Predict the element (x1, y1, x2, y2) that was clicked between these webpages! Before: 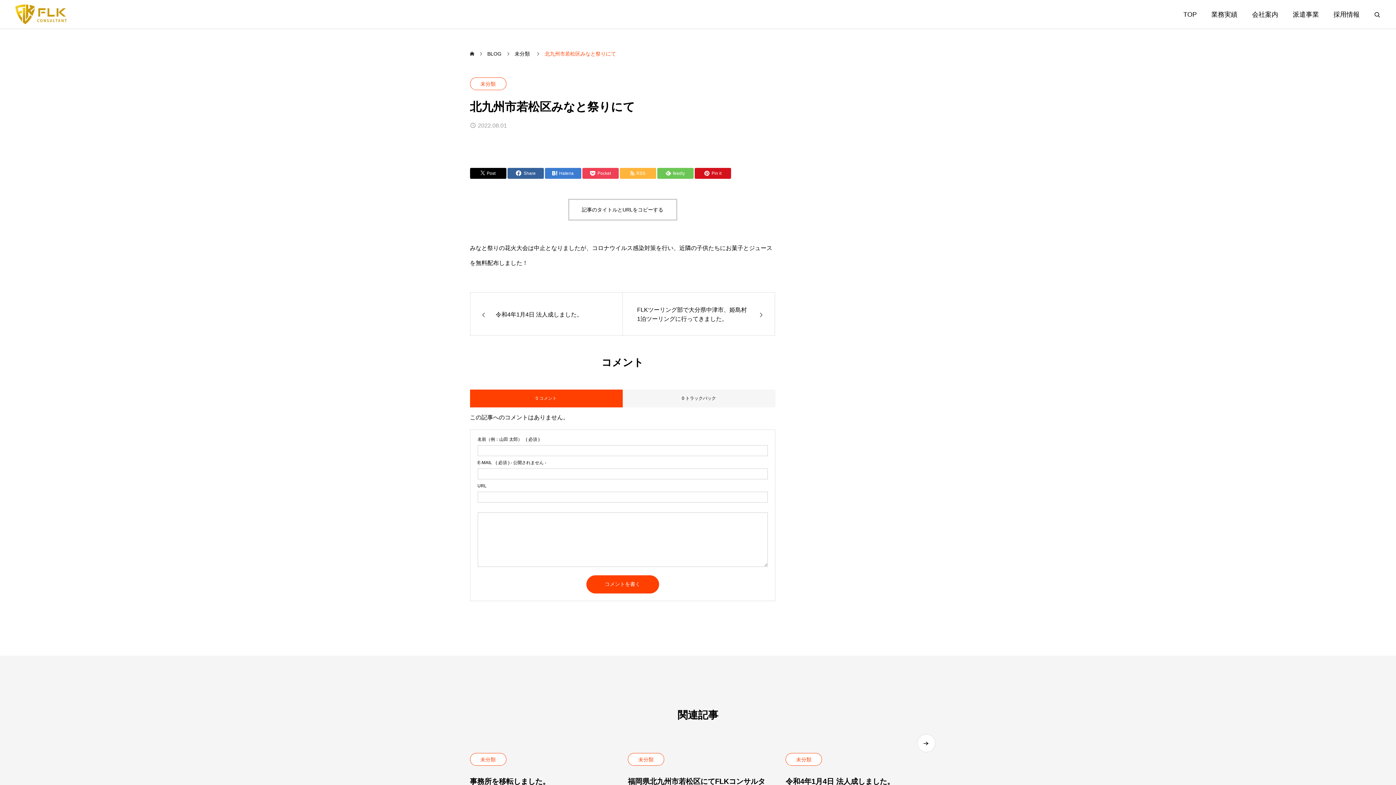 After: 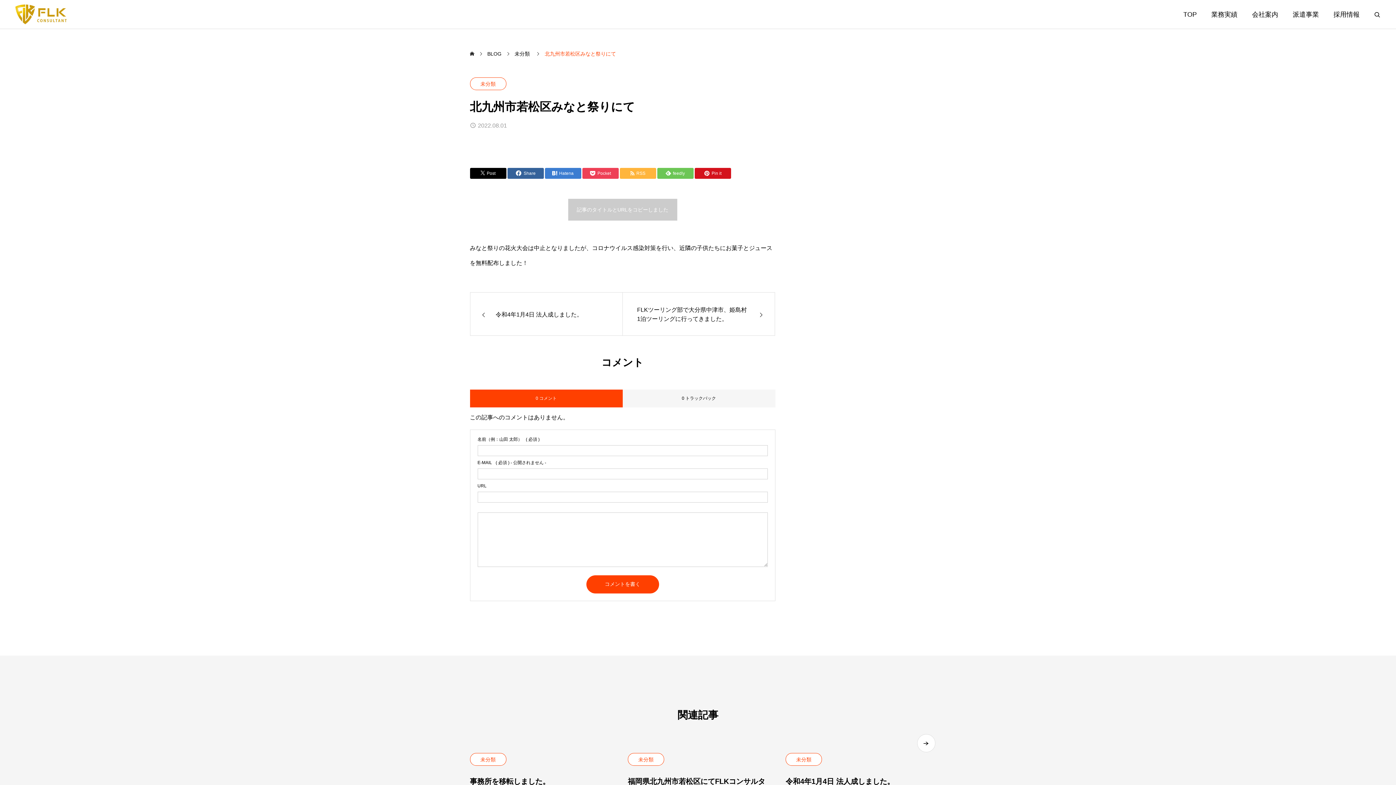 Action: bbox: (568, 198, 677, 220) label: 記事のタイトルとURLをコピーする